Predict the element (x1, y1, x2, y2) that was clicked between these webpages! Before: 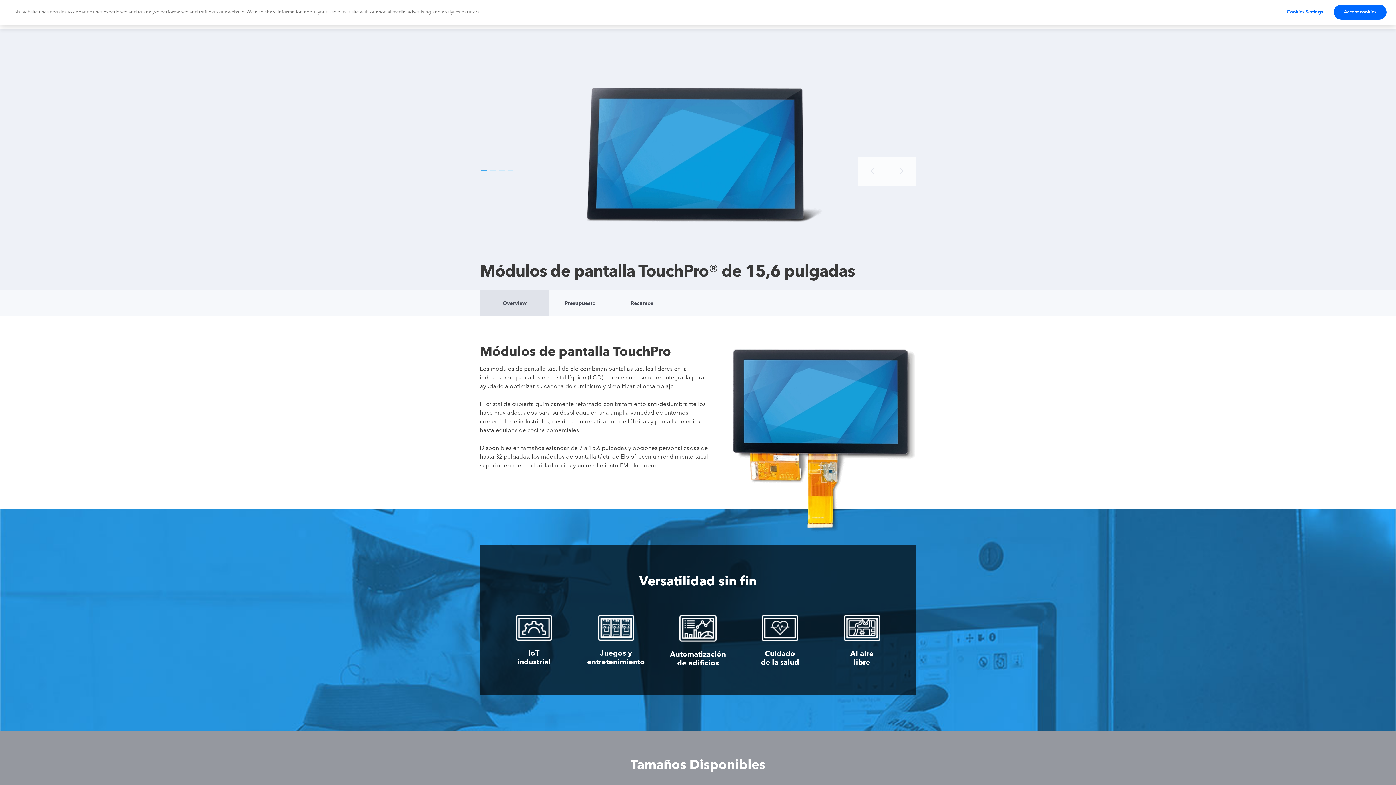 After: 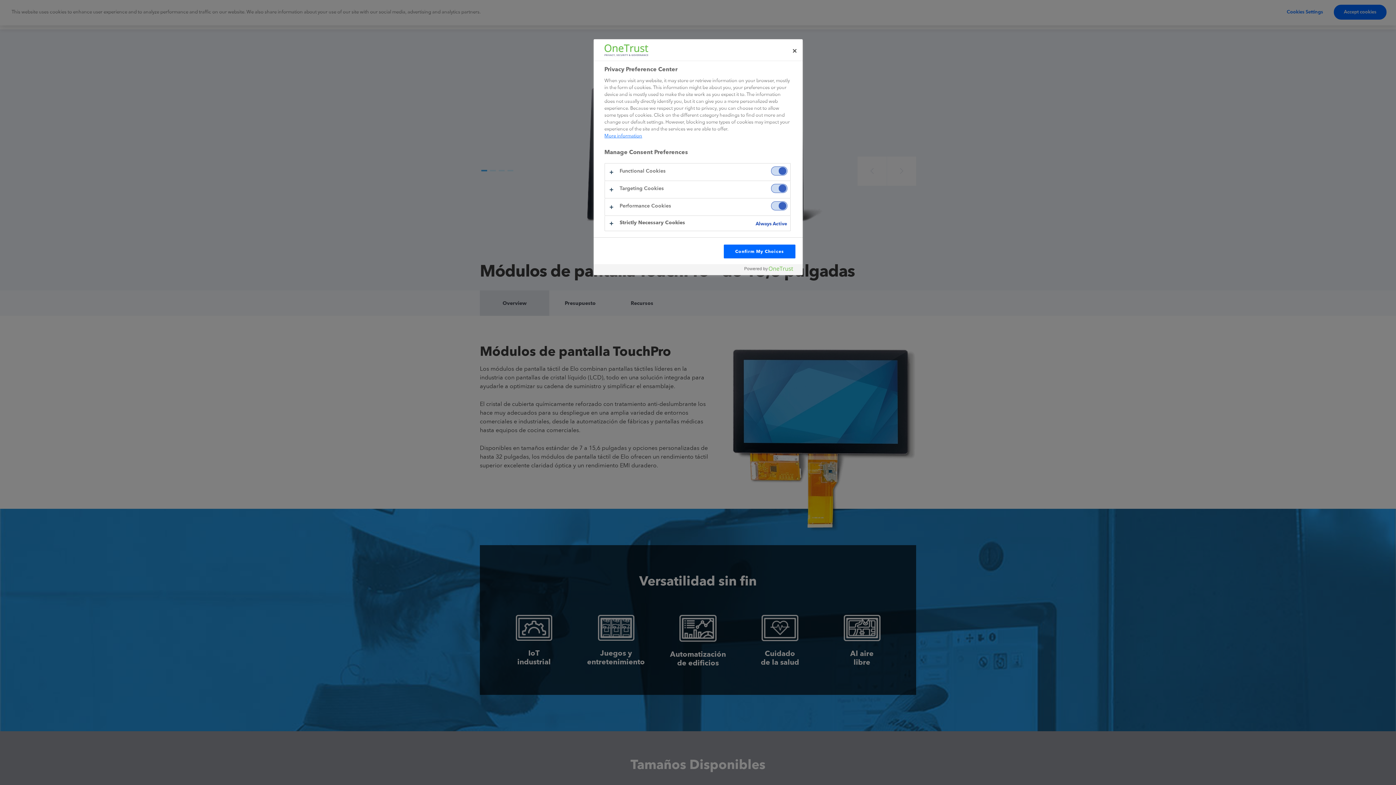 Action: bbox: (1282, 5, 1327, 19) label: Cookies Settings